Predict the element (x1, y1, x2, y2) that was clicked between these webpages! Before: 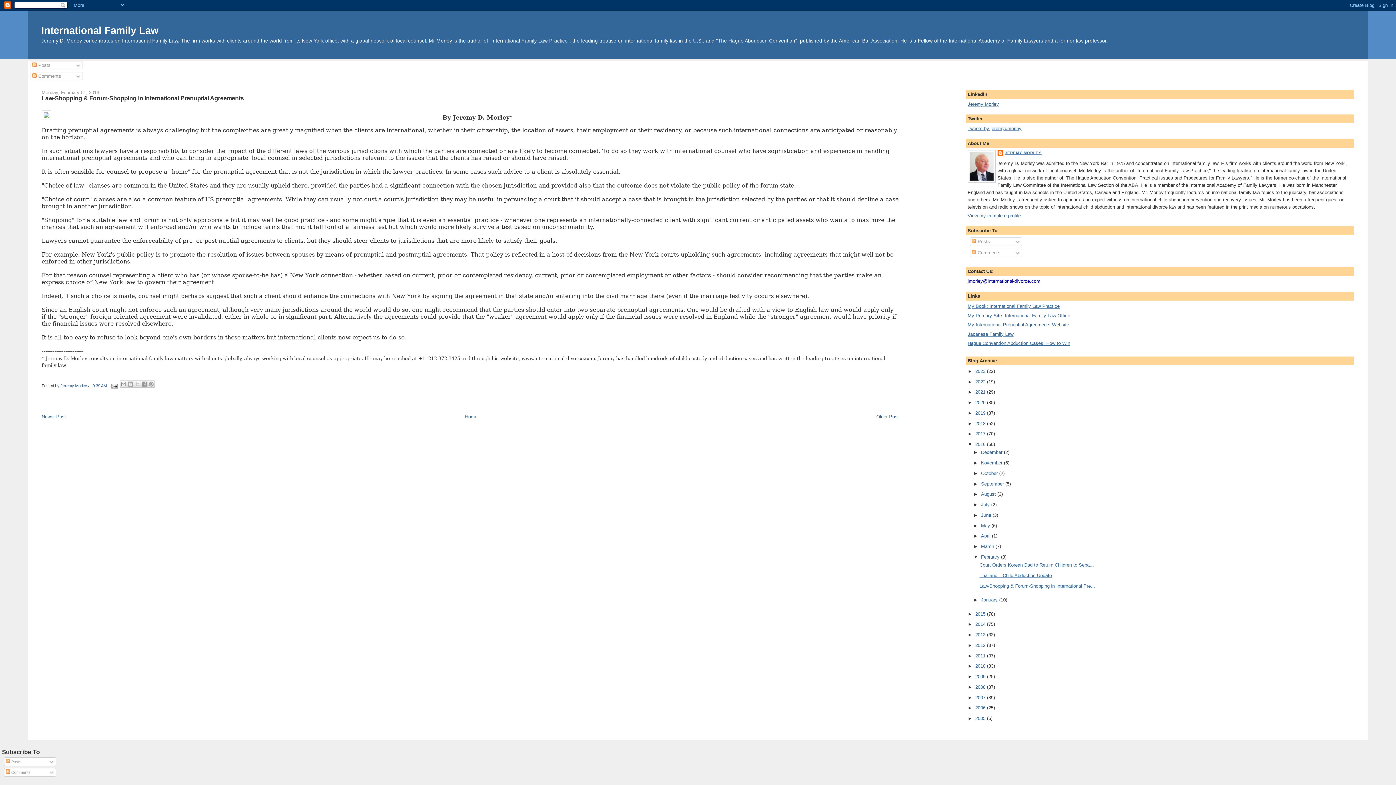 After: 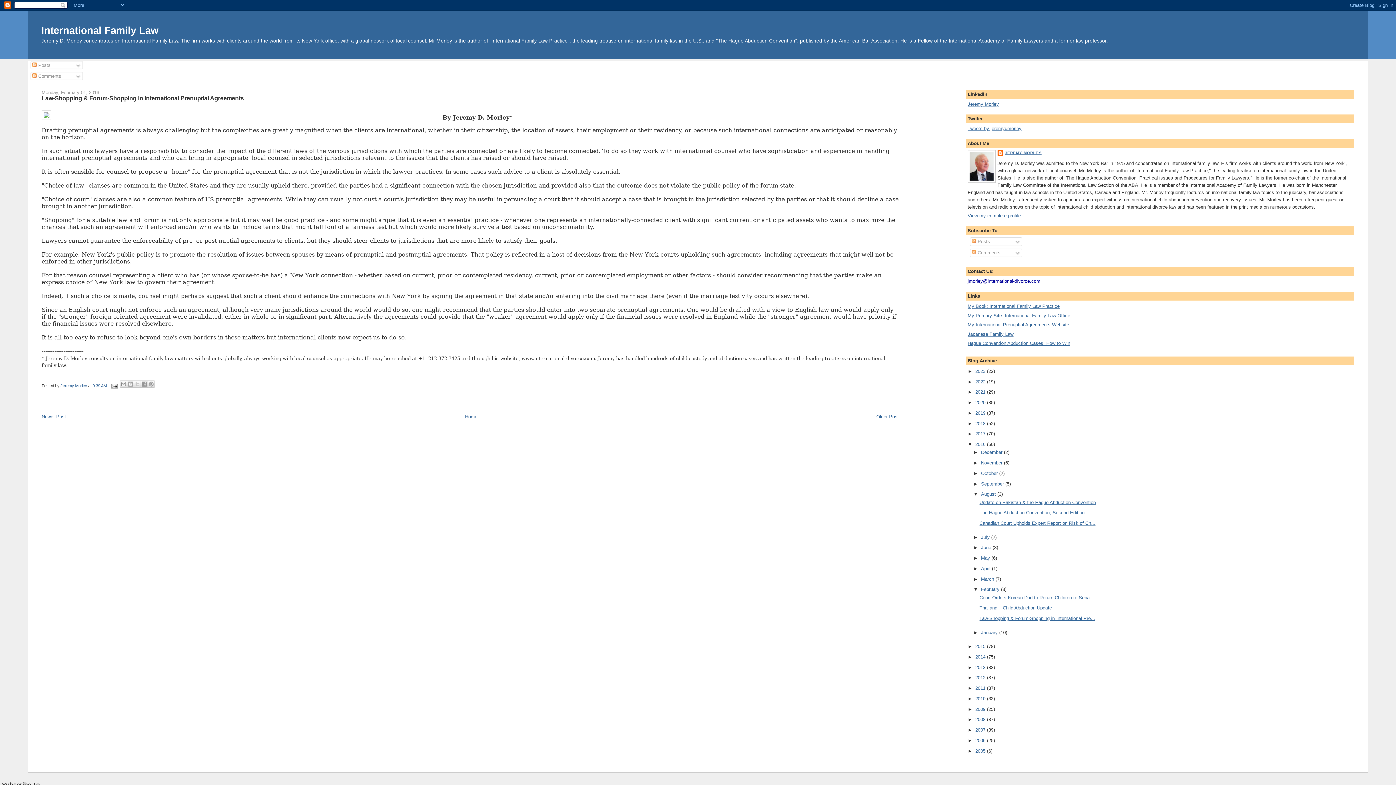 Action: bbox: (973, 491, 981, 497) label: ►  